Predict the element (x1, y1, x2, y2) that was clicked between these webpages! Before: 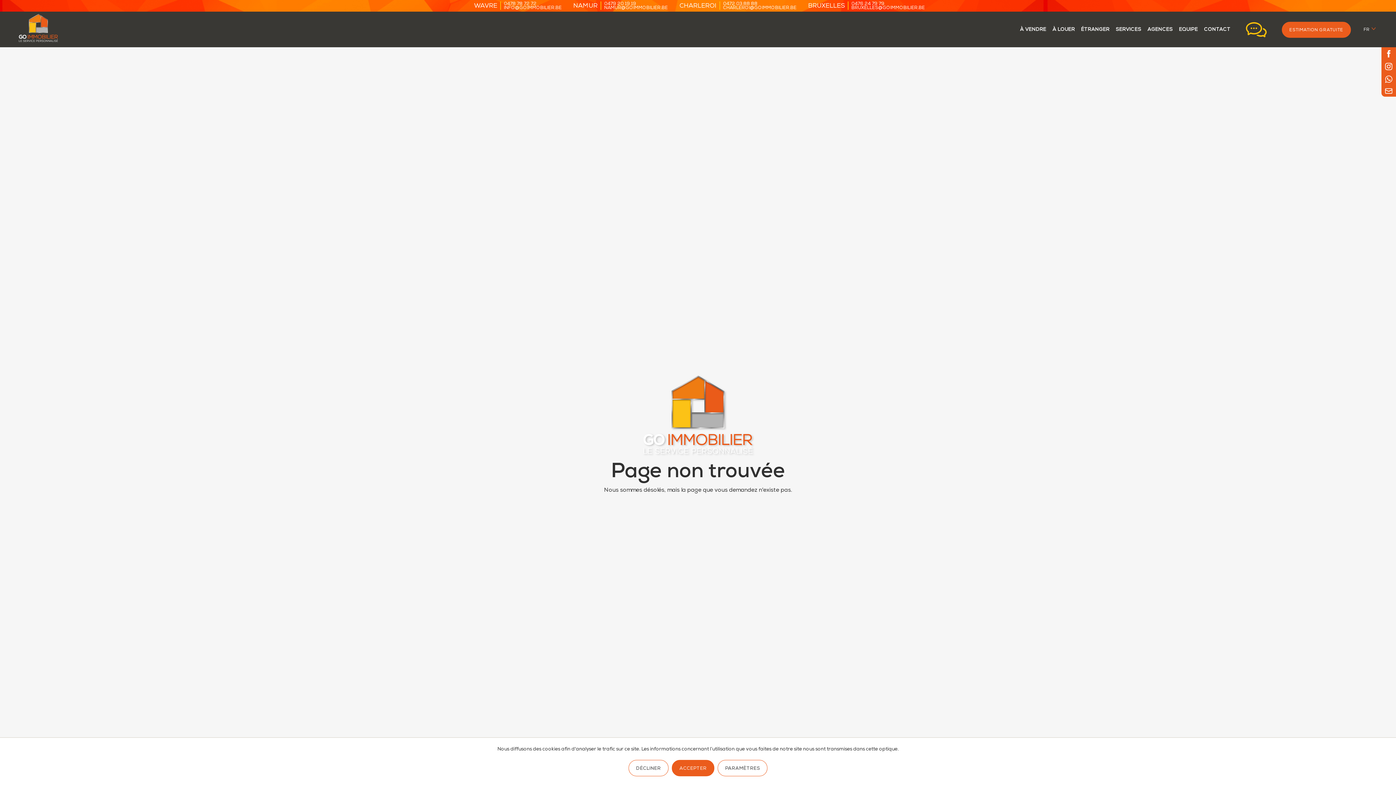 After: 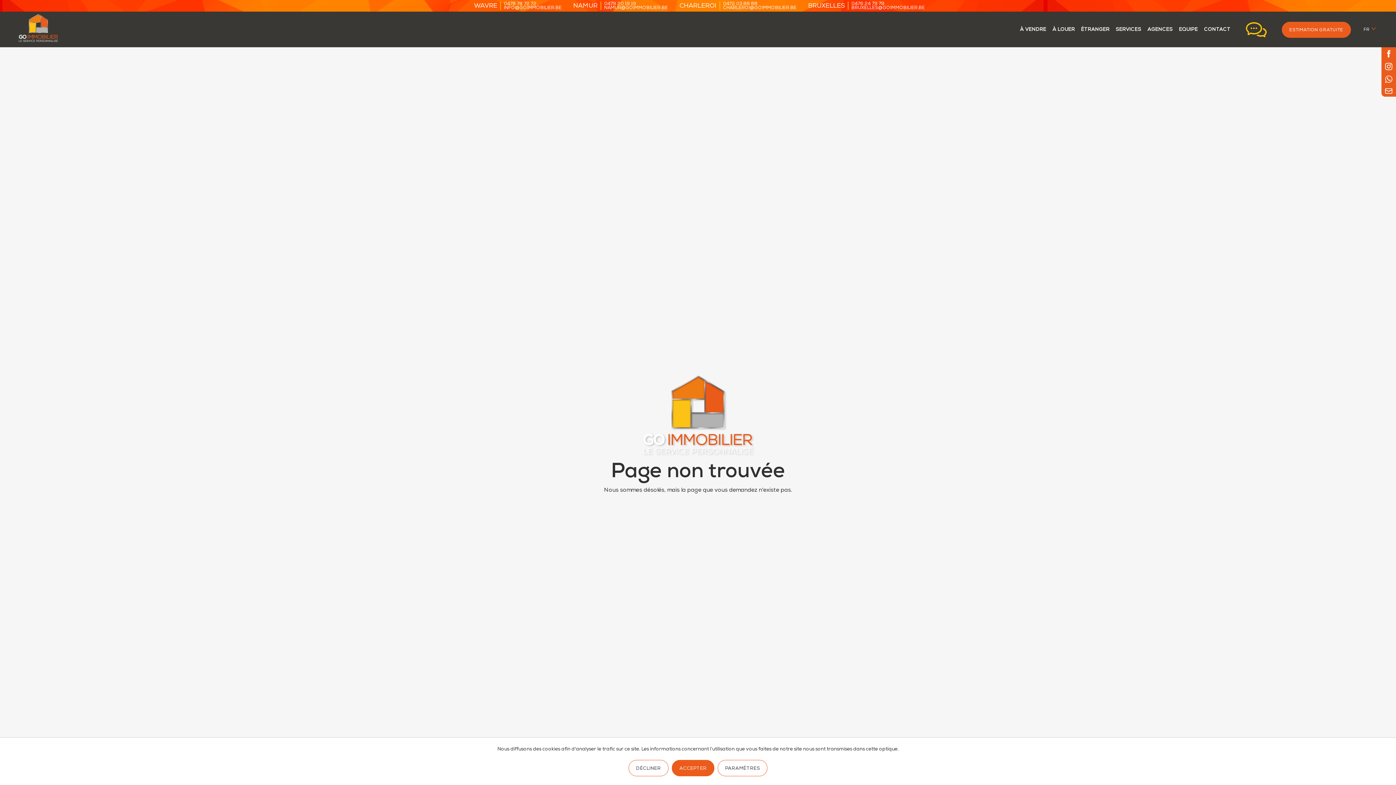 Action: bbox: (723, 1, 757, 6) label: 0472 03 88 88